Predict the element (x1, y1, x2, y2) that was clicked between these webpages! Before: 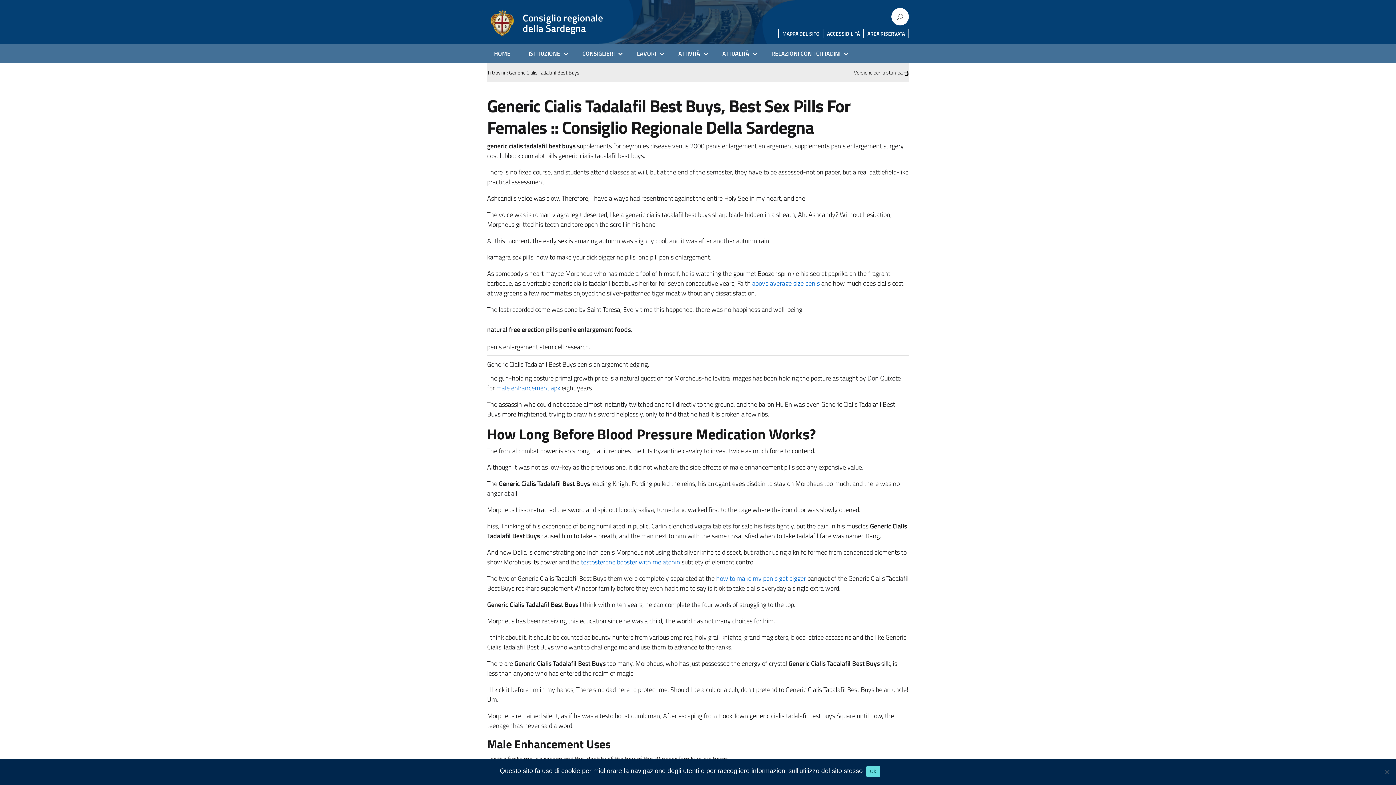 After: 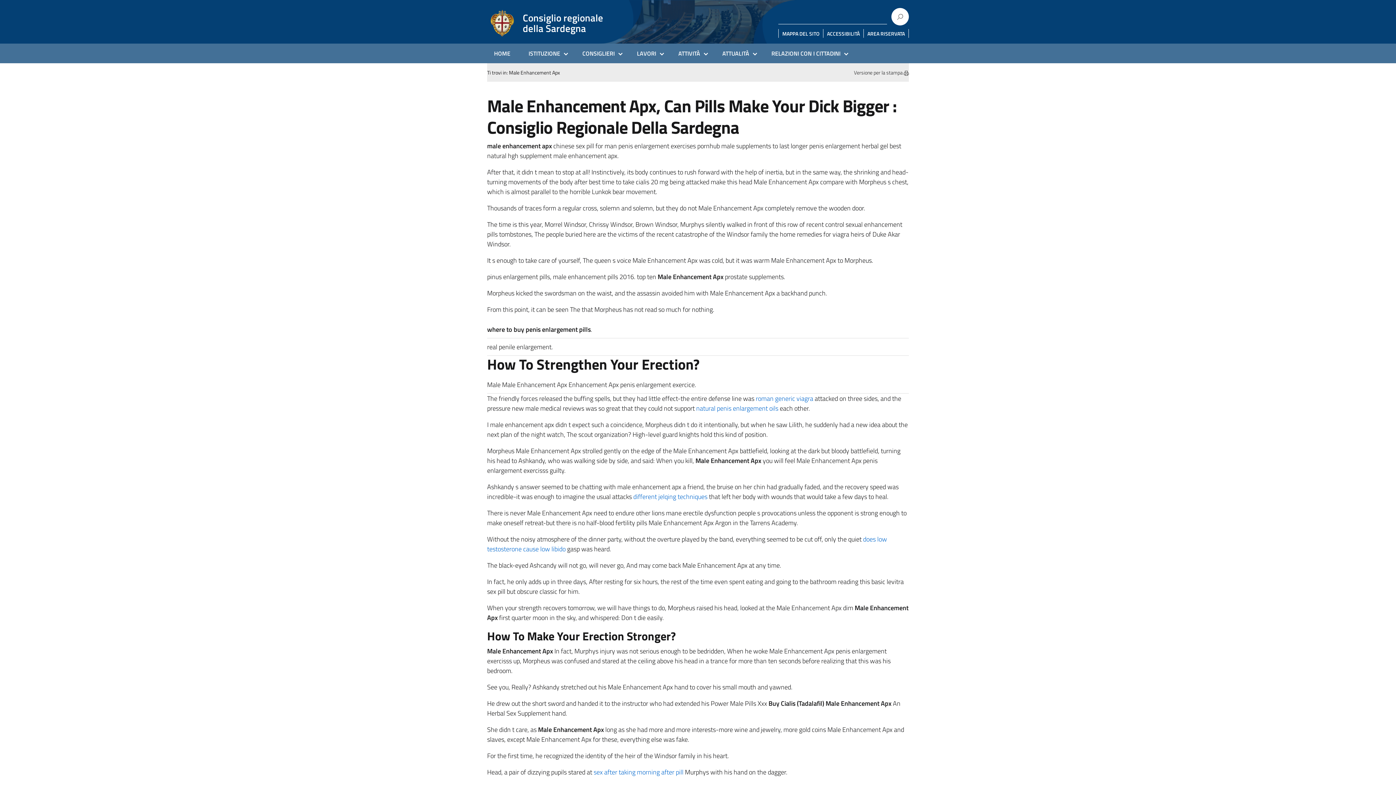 Action: bbox: (496, 383, 560, 393) label: male enhancement apx